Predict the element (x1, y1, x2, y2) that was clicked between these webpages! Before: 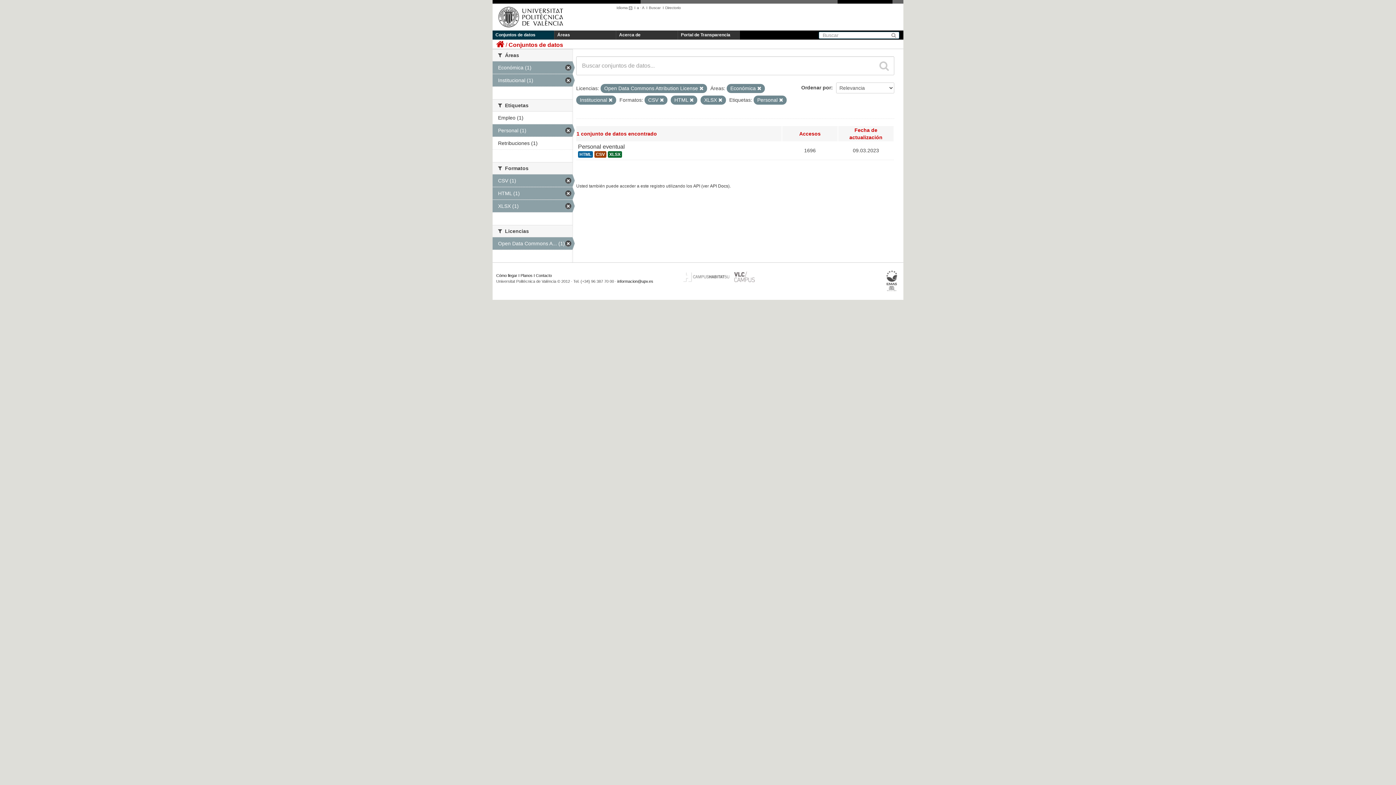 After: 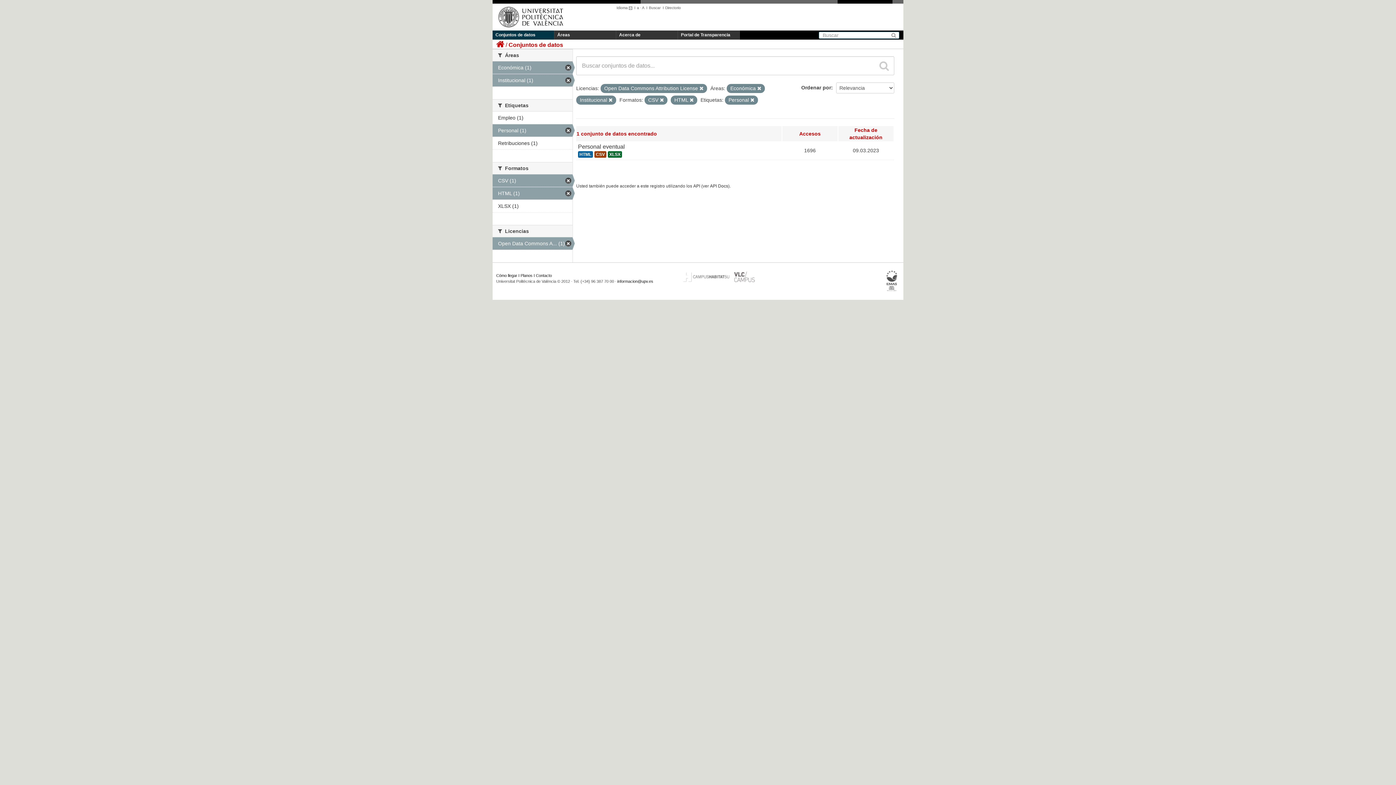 Action: bbox: (718, 98, 722, 102)